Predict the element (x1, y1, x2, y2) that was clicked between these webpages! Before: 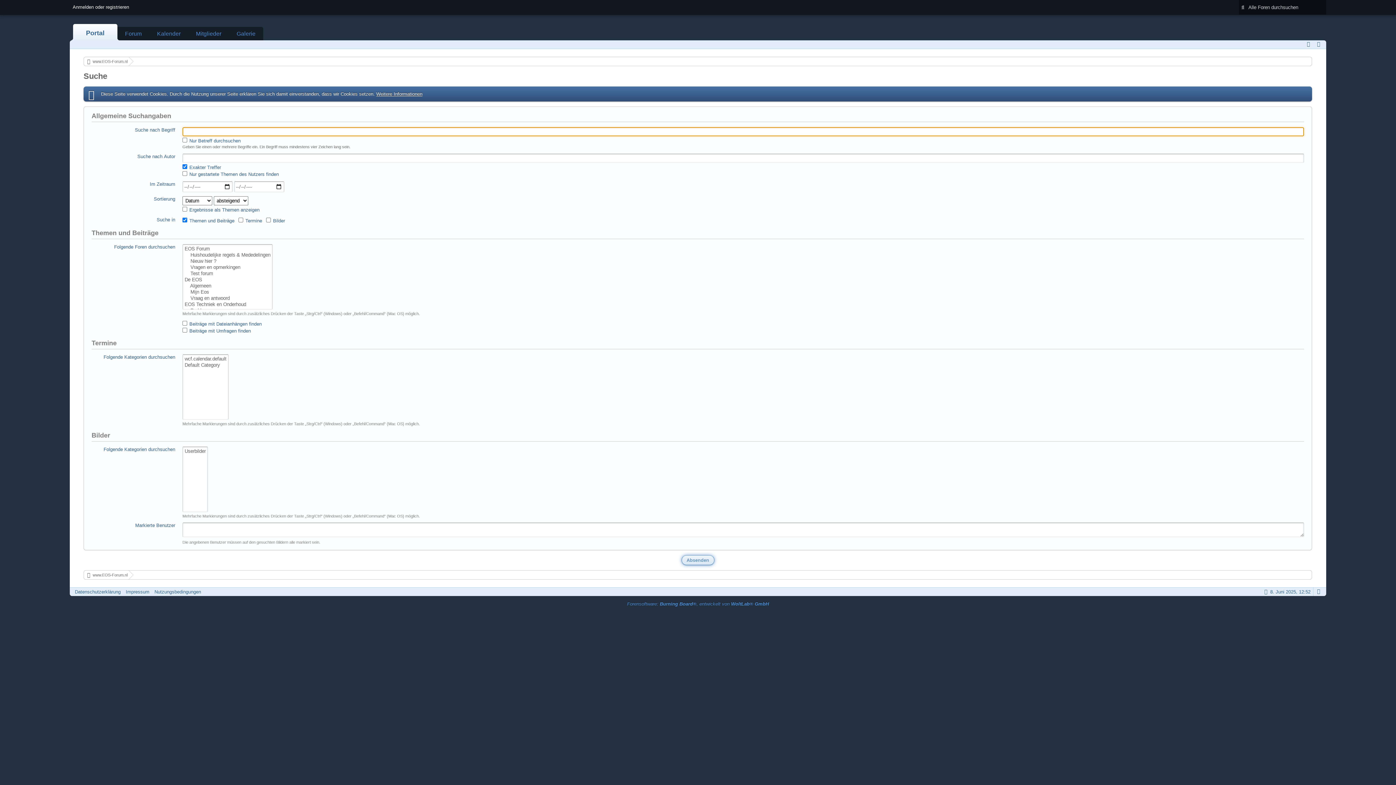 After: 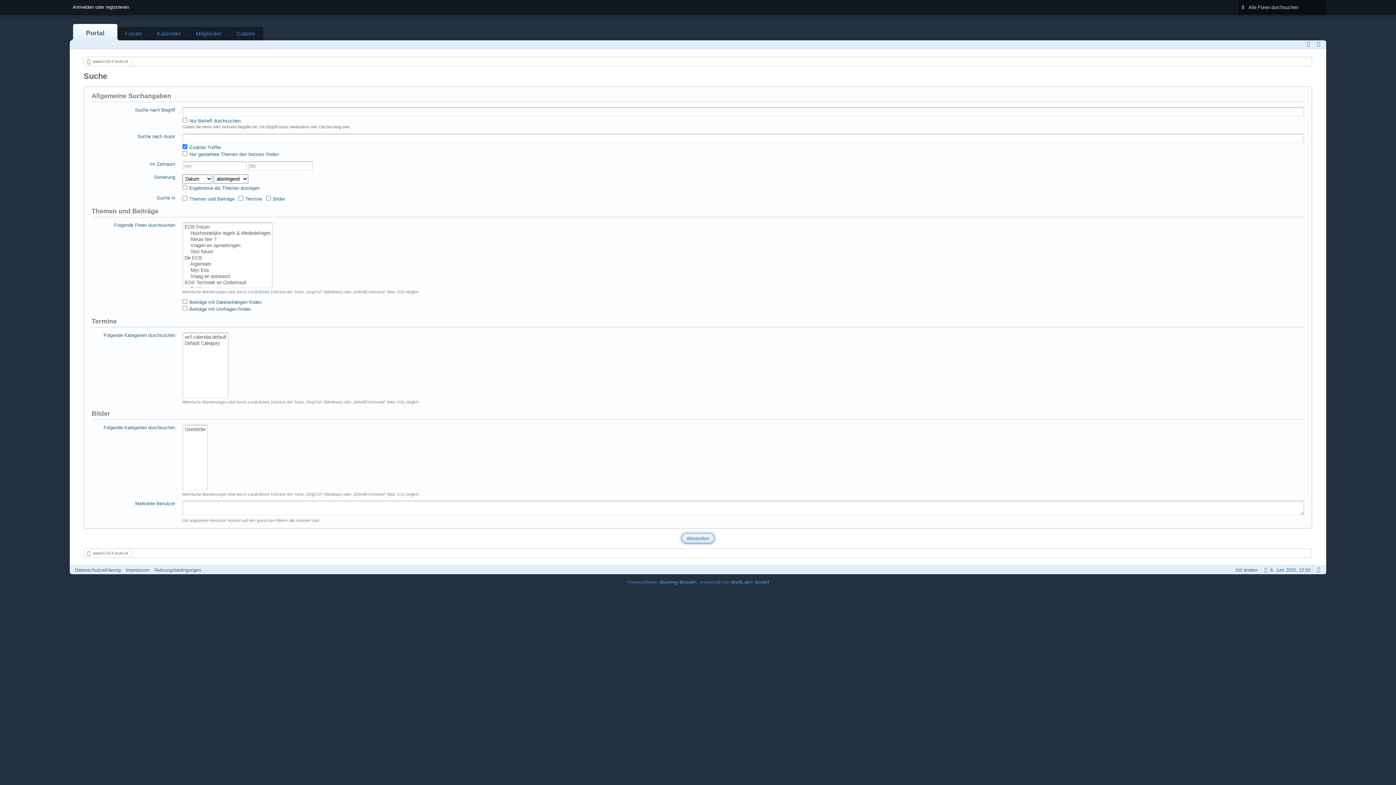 Action: bbox: (1314, 588, 1322, 596)